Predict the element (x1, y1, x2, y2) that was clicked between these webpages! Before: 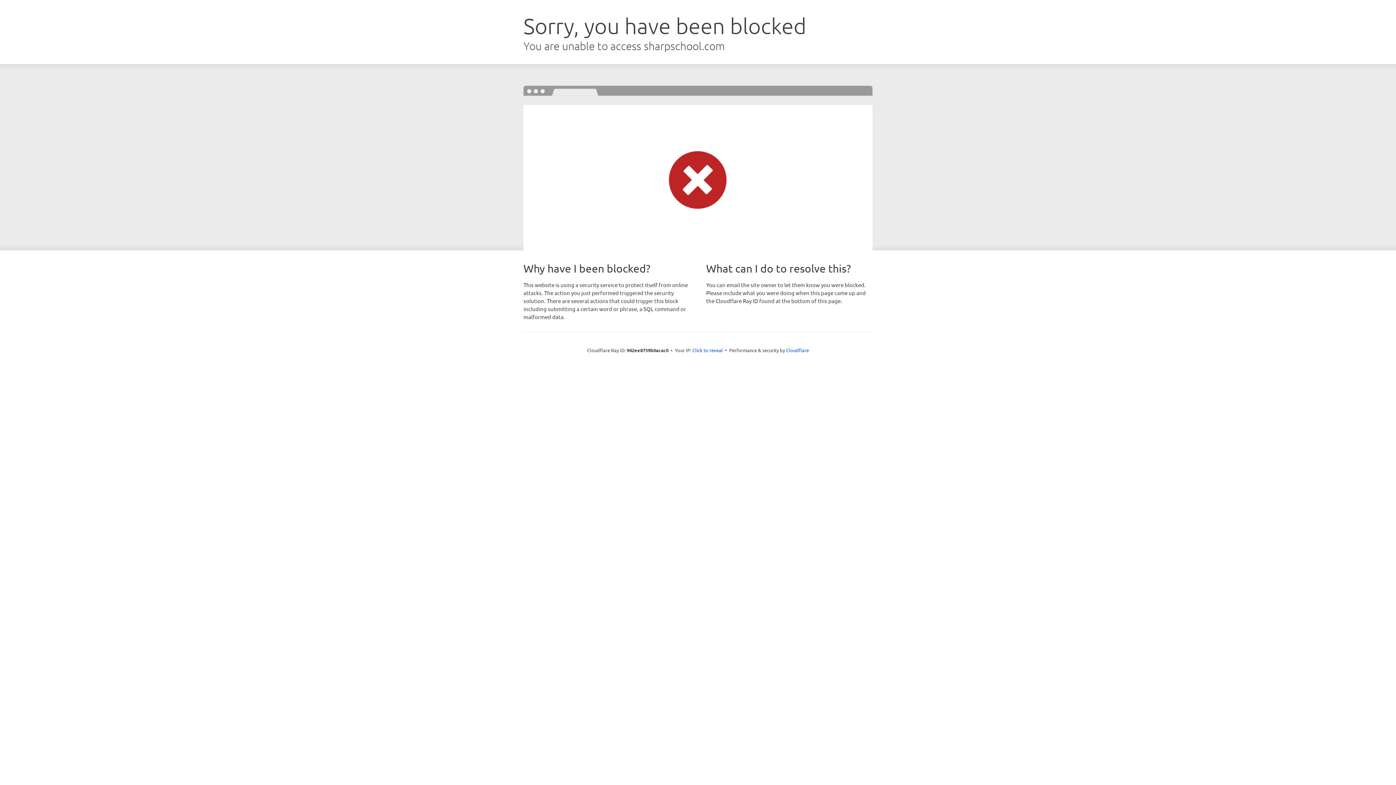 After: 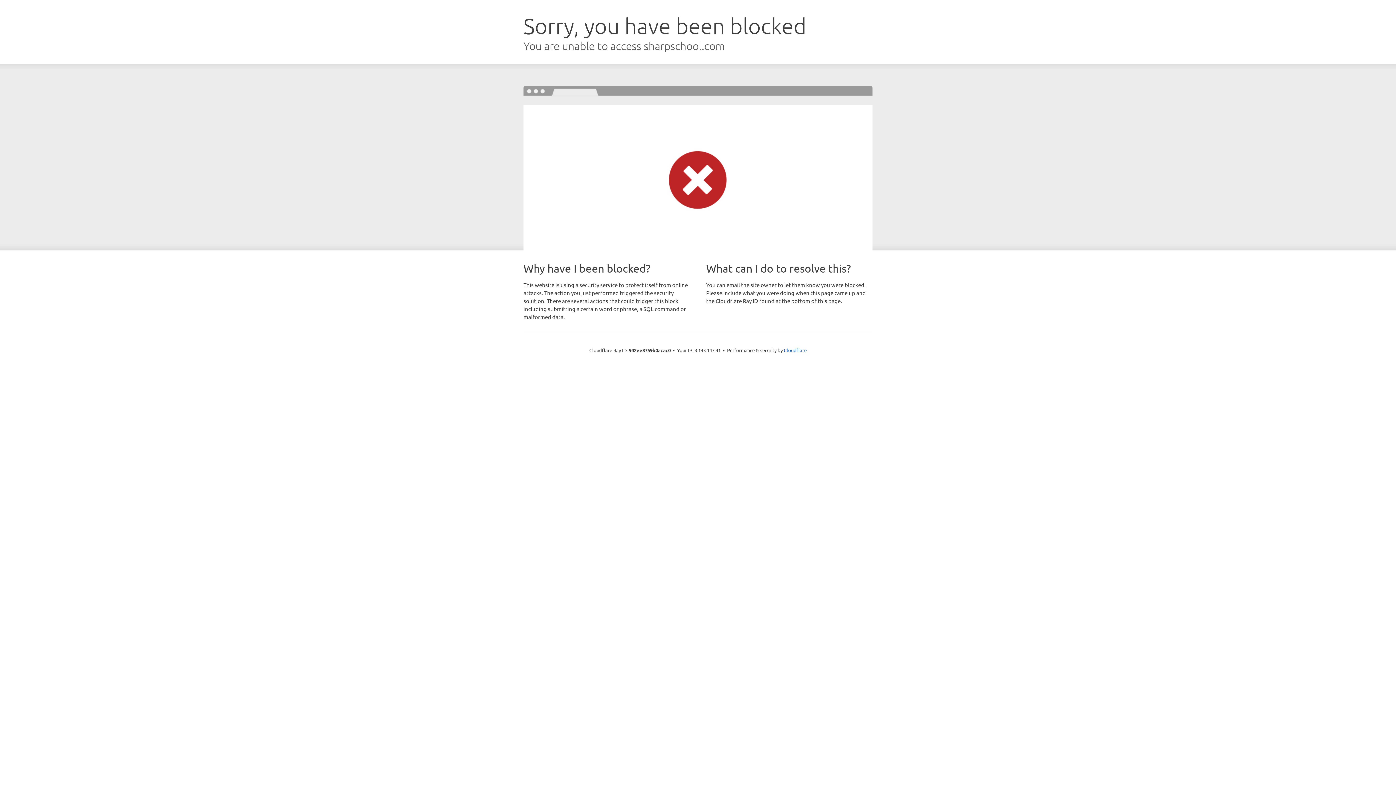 Action: label: Click to reveal bbox: (692, 346, 723, 353)